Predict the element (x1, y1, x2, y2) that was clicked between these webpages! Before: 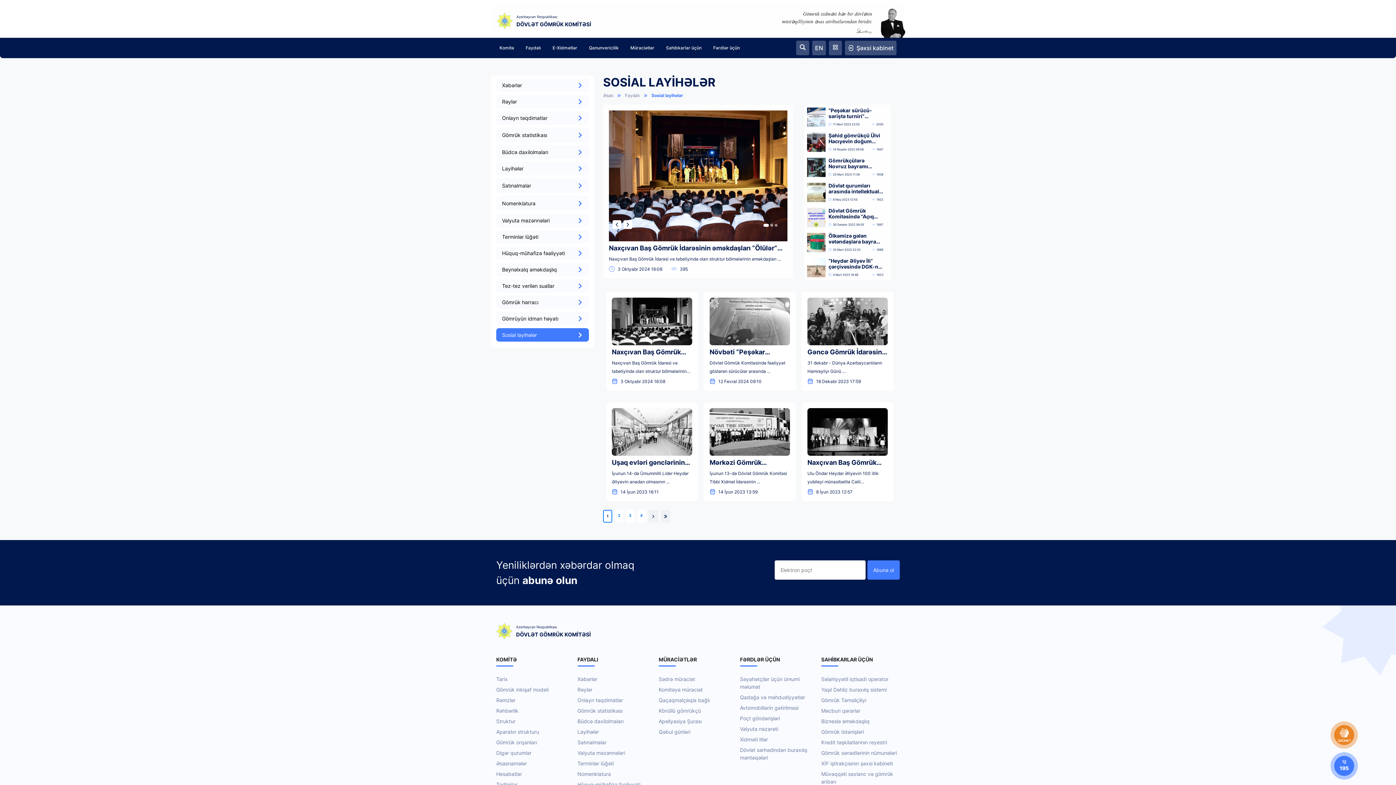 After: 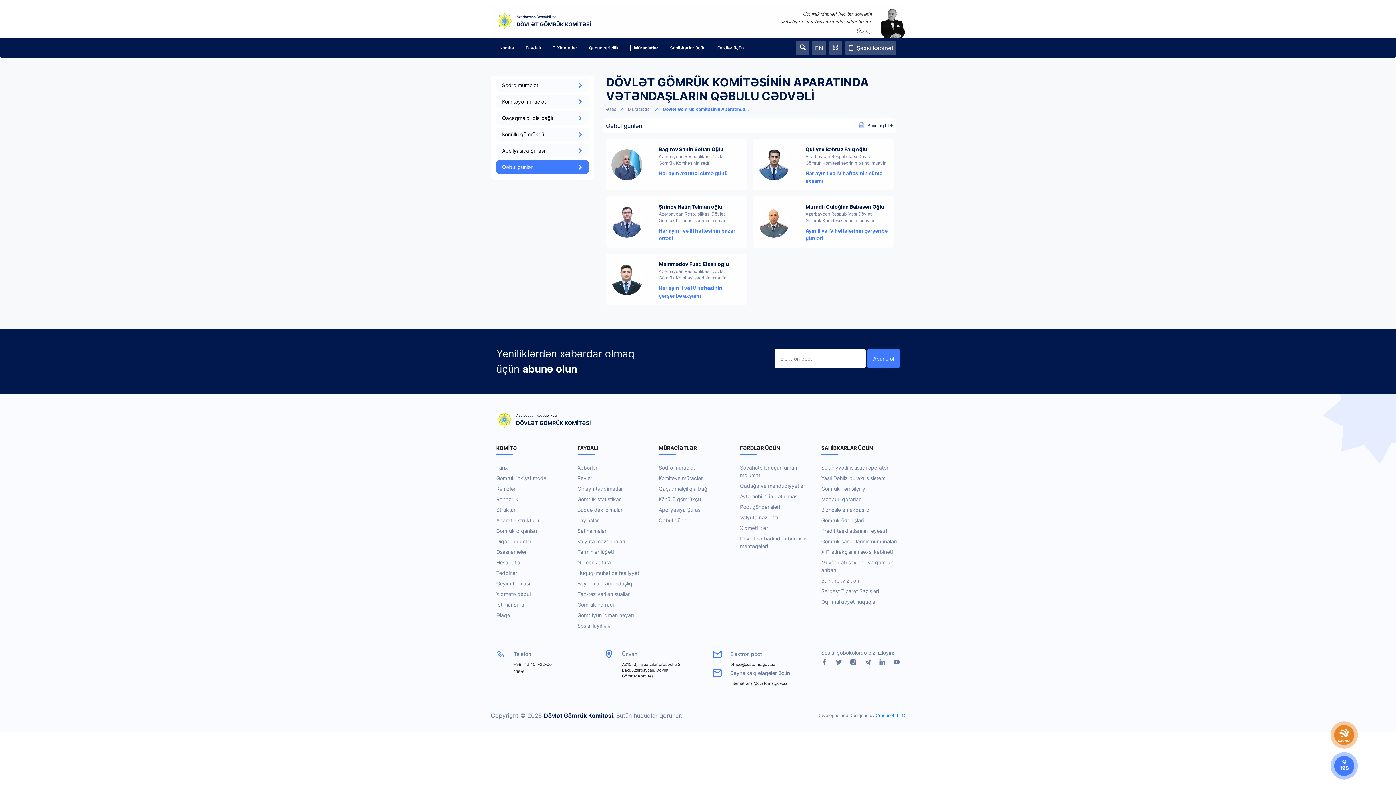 Action: label: Qəbul günləri bbox: (658, 728, 737, 736)